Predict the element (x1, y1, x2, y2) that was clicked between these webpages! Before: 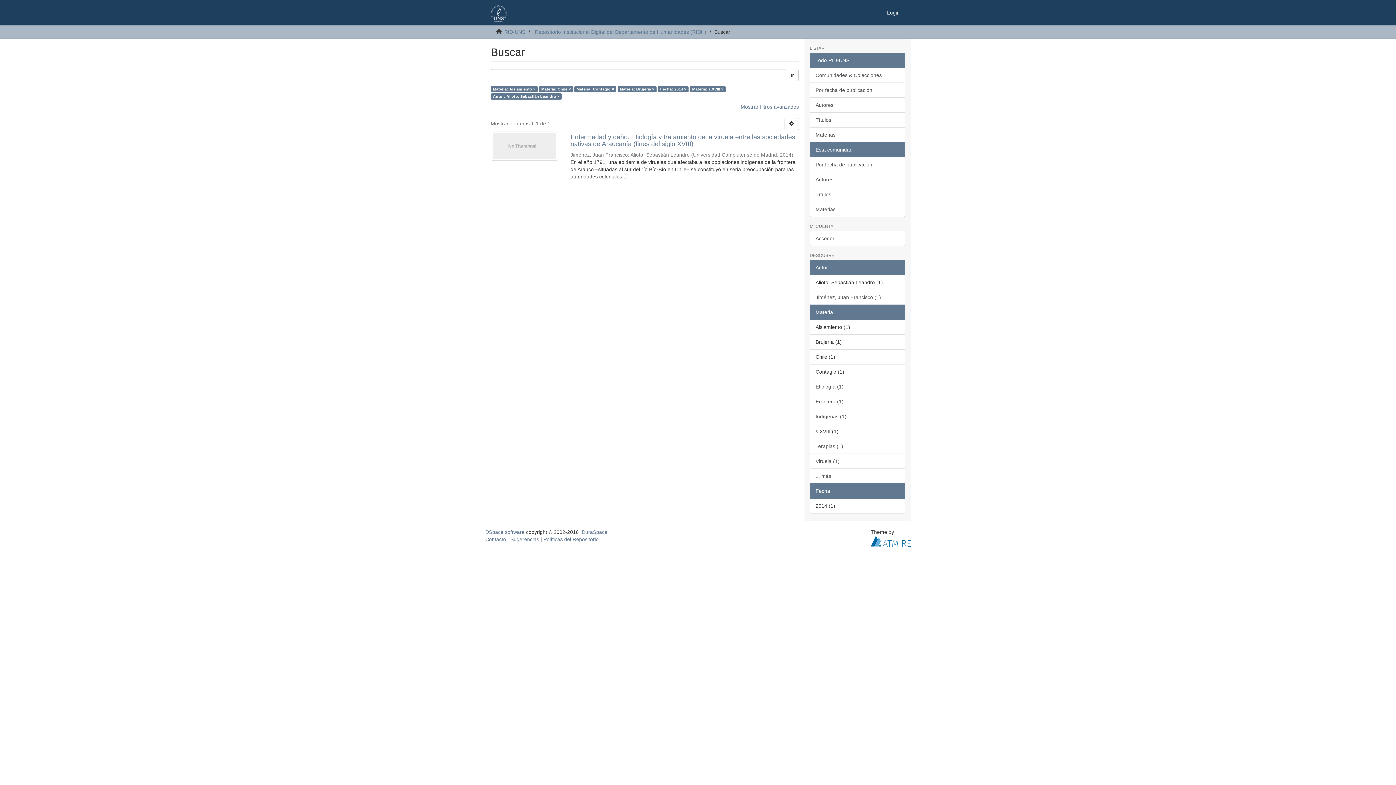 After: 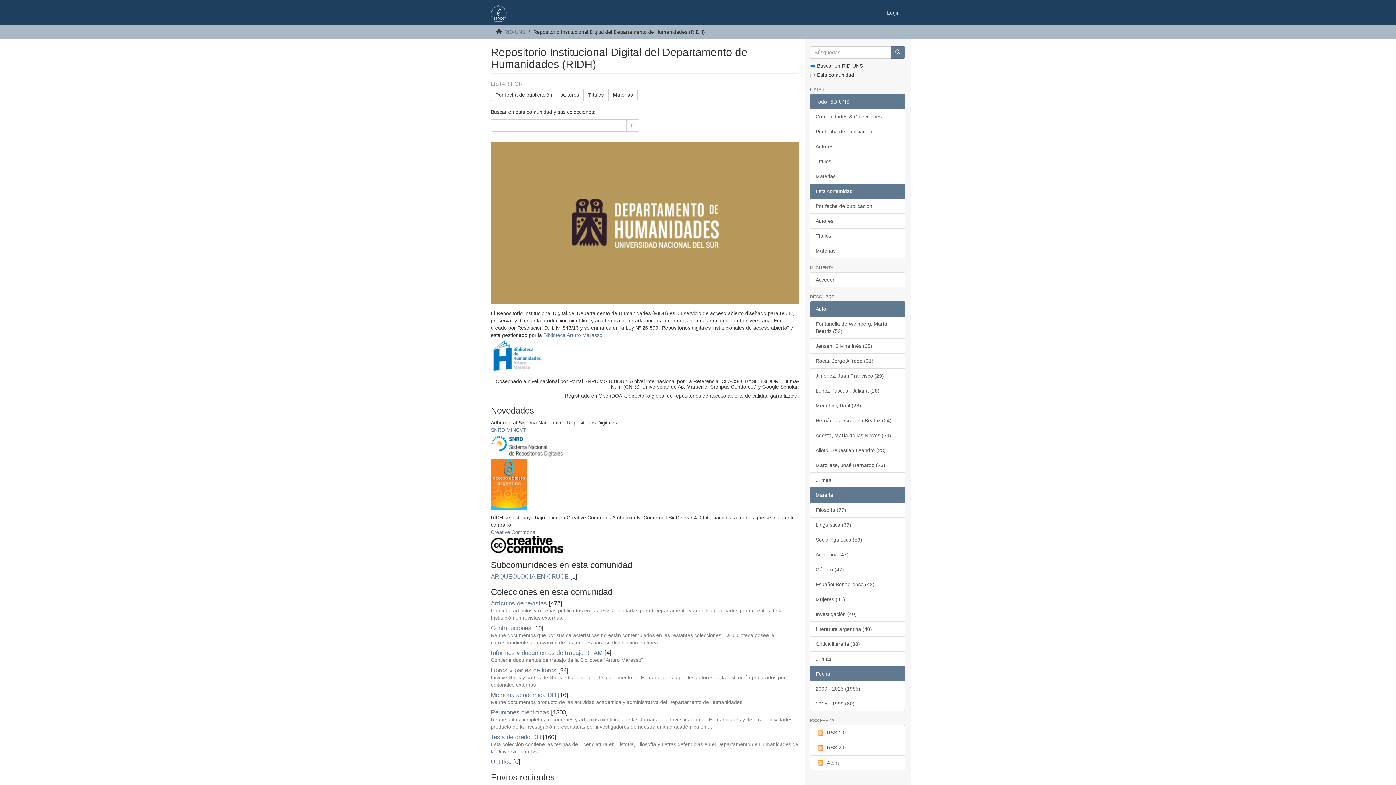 Action: bbox: (534, 29, 706, 34) label: Repositorio Institucional Digital del Departamento de Humanidades (RIDH)